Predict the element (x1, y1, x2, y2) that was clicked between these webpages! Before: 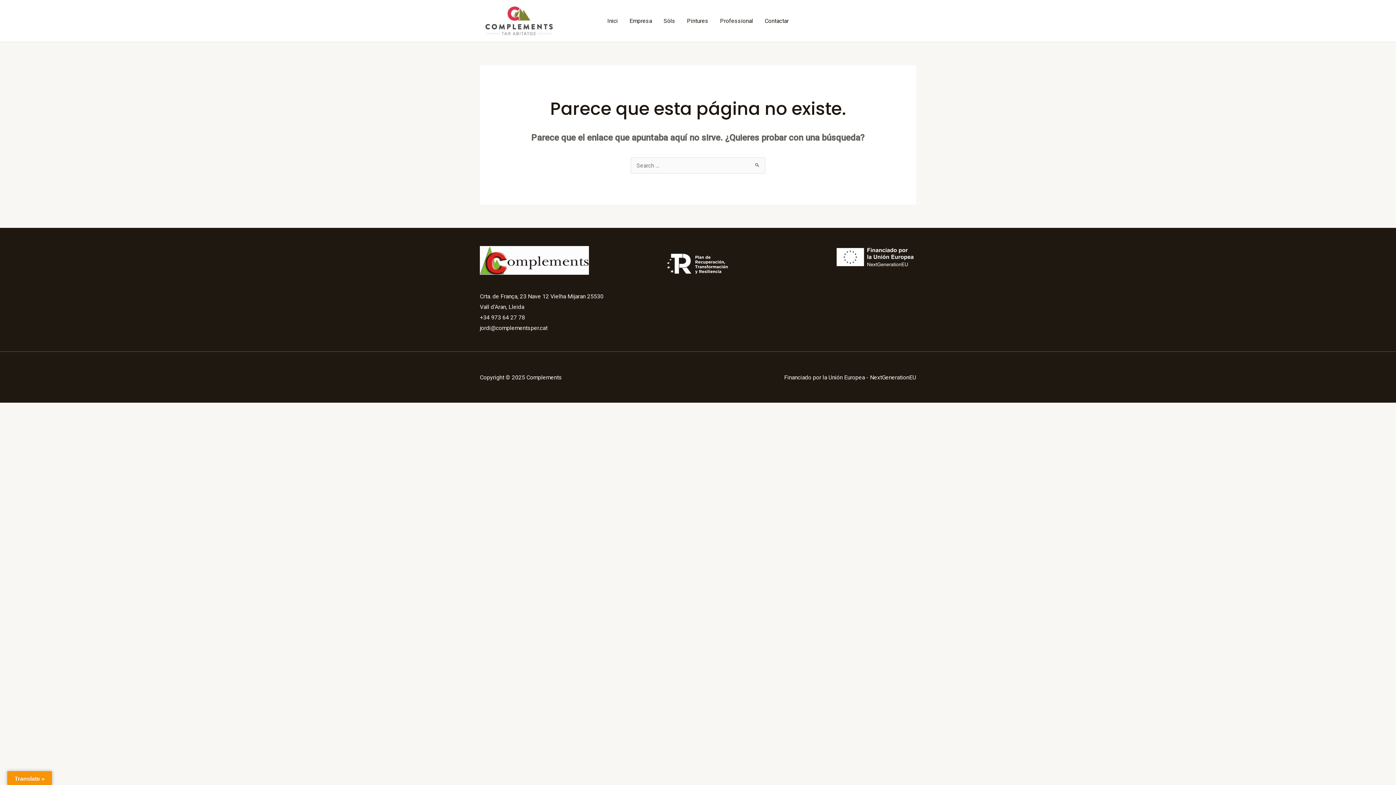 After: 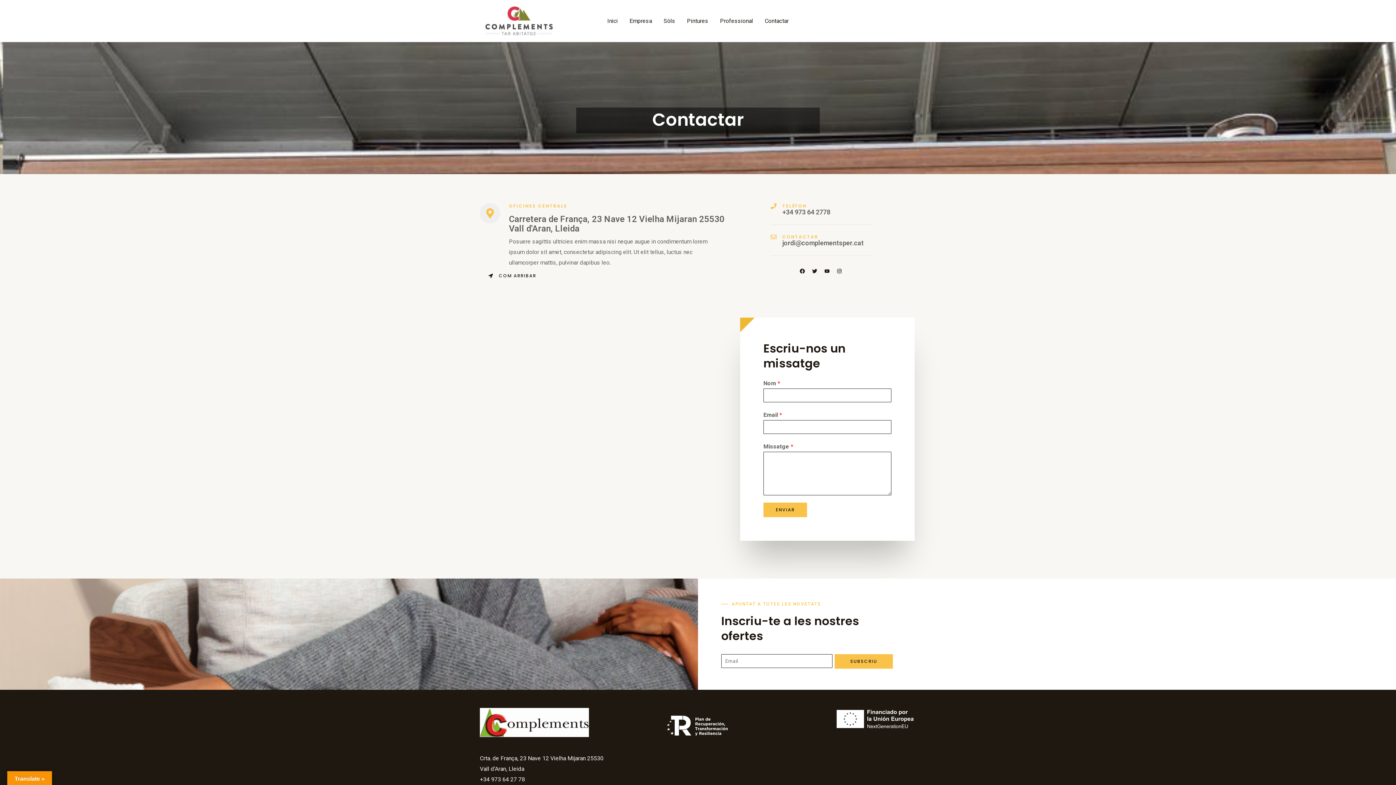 Action: bbox: (759, 8, 794, 33) label: Contactar